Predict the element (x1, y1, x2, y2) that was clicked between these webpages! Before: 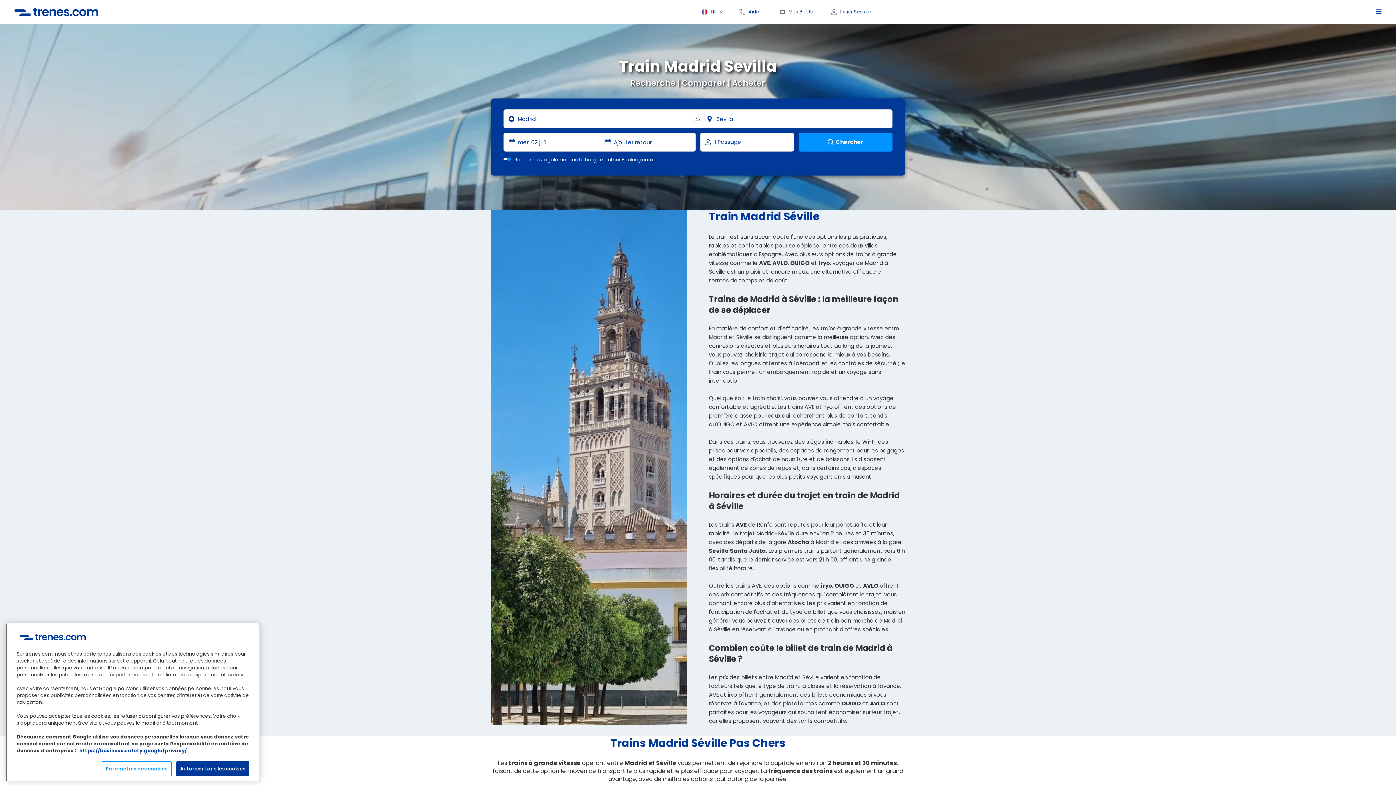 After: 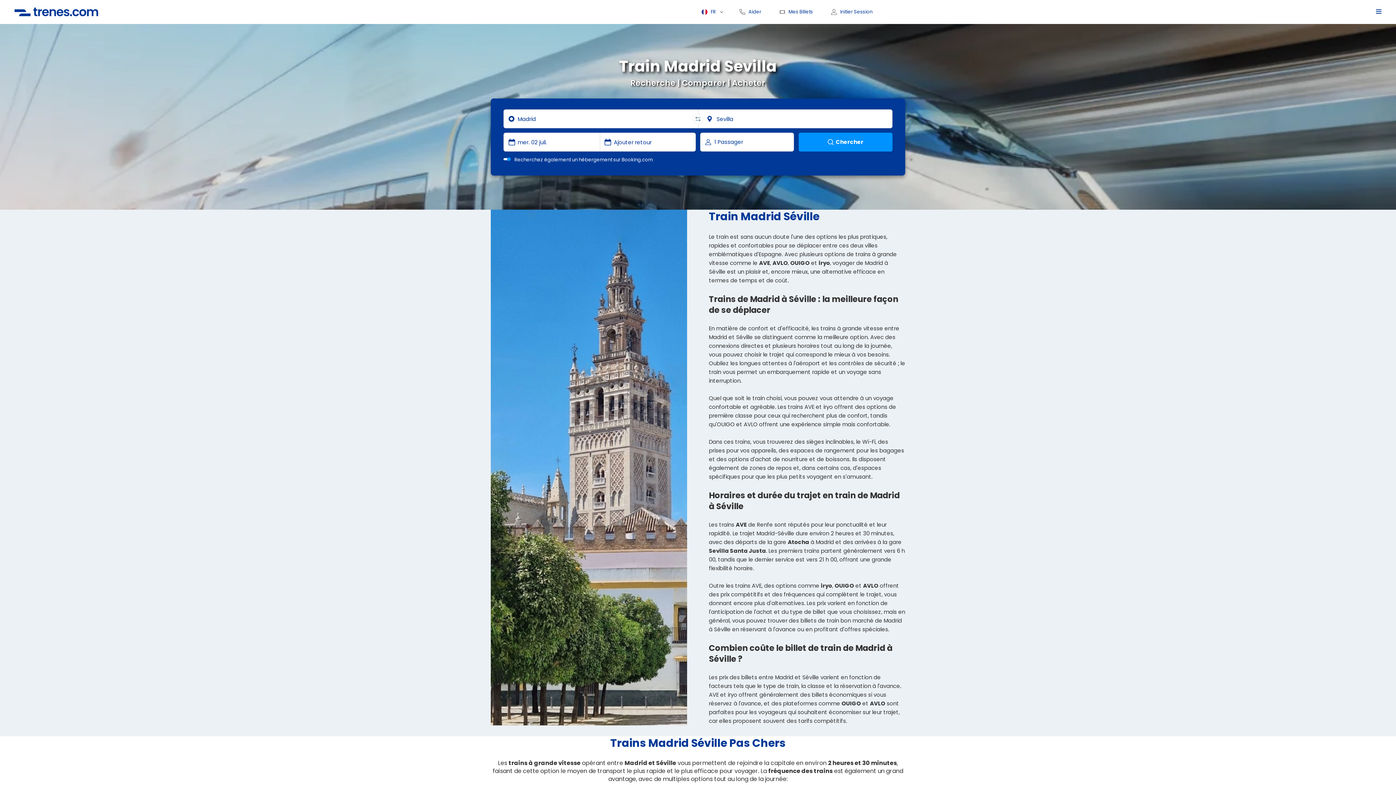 Action: label: Autoriser tous les cookies bbox: (176, 776, 249, 790)